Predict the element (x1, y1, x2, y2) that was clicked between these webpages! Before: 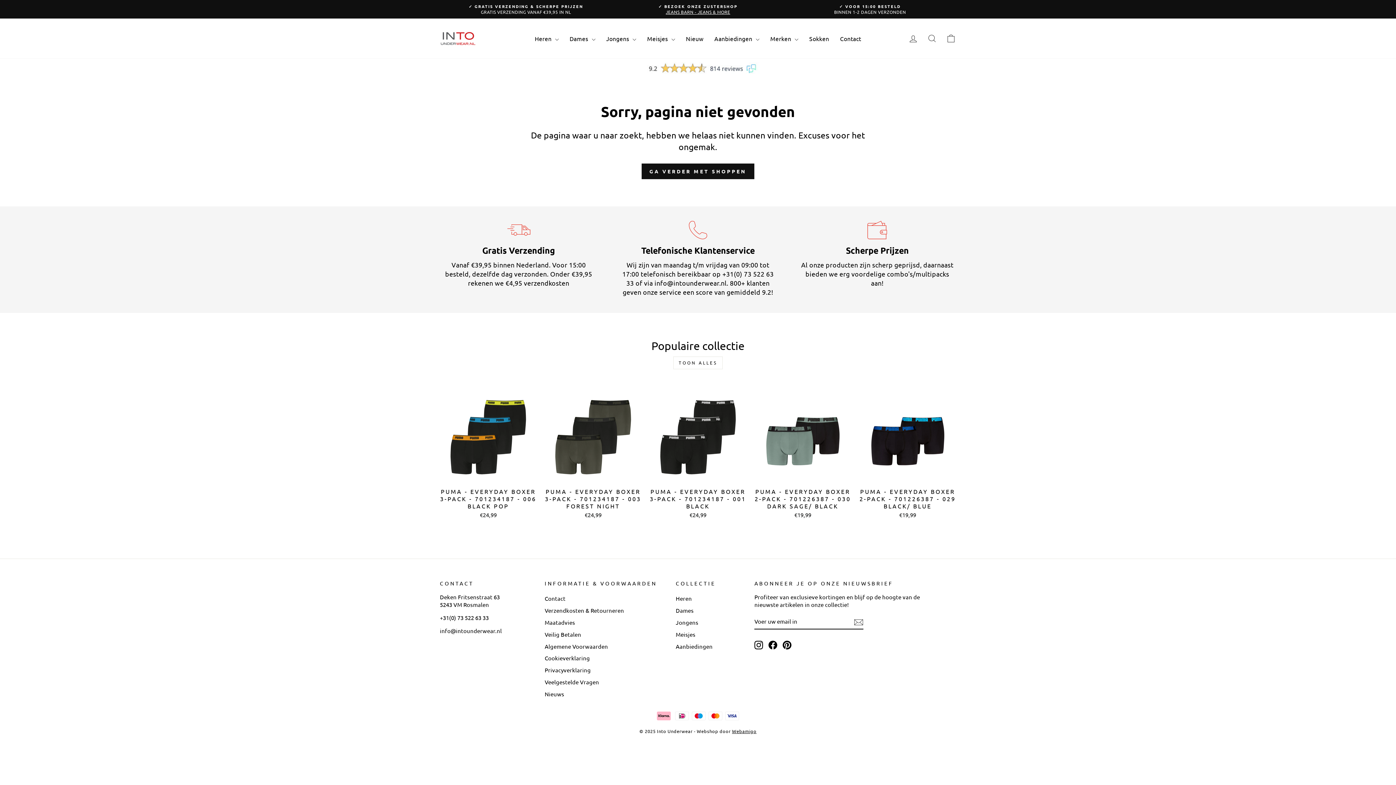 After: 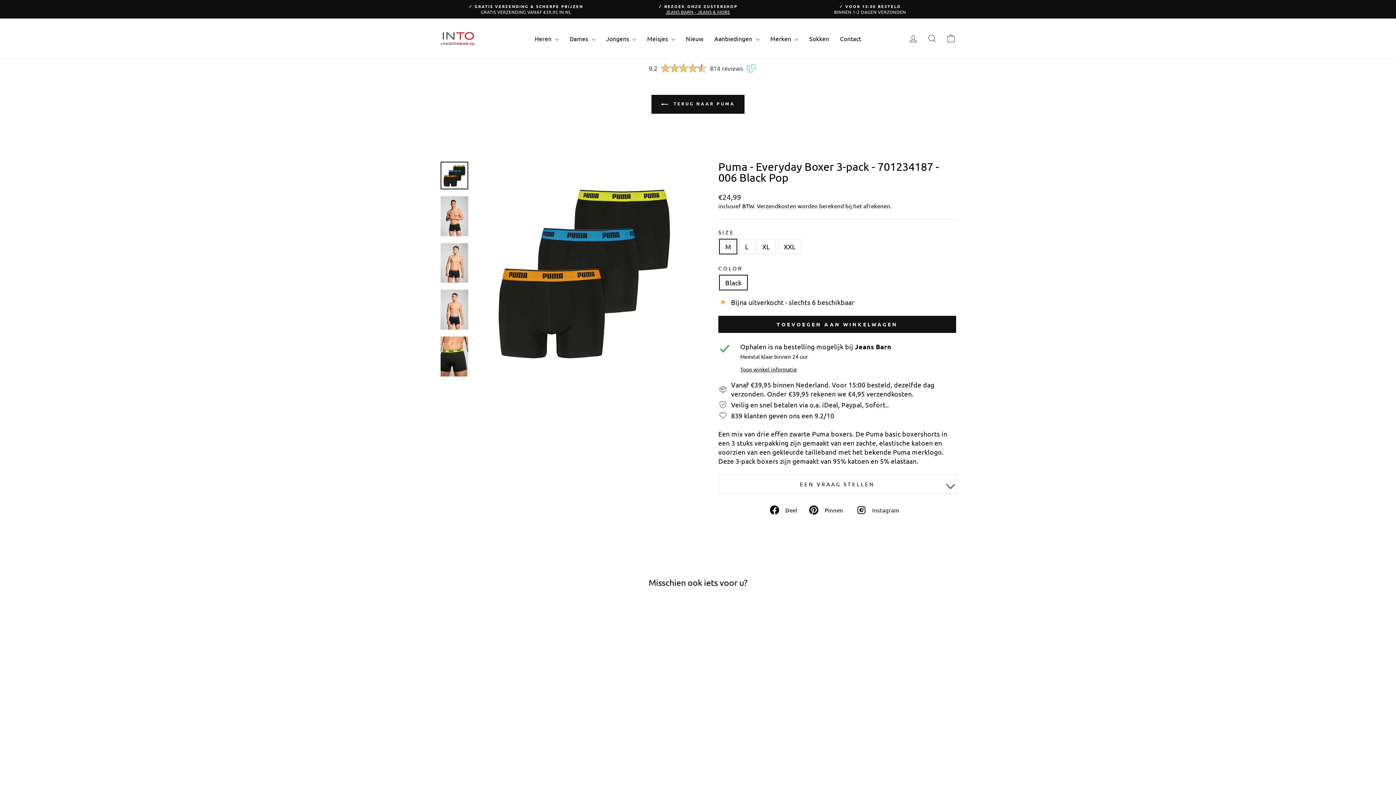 Action: label: PUMA - EVERYDAY BOXER 3-PACK - 701234187 - 006 BLACK POP
€24,99 bbox: (440, 484, 536, 520)